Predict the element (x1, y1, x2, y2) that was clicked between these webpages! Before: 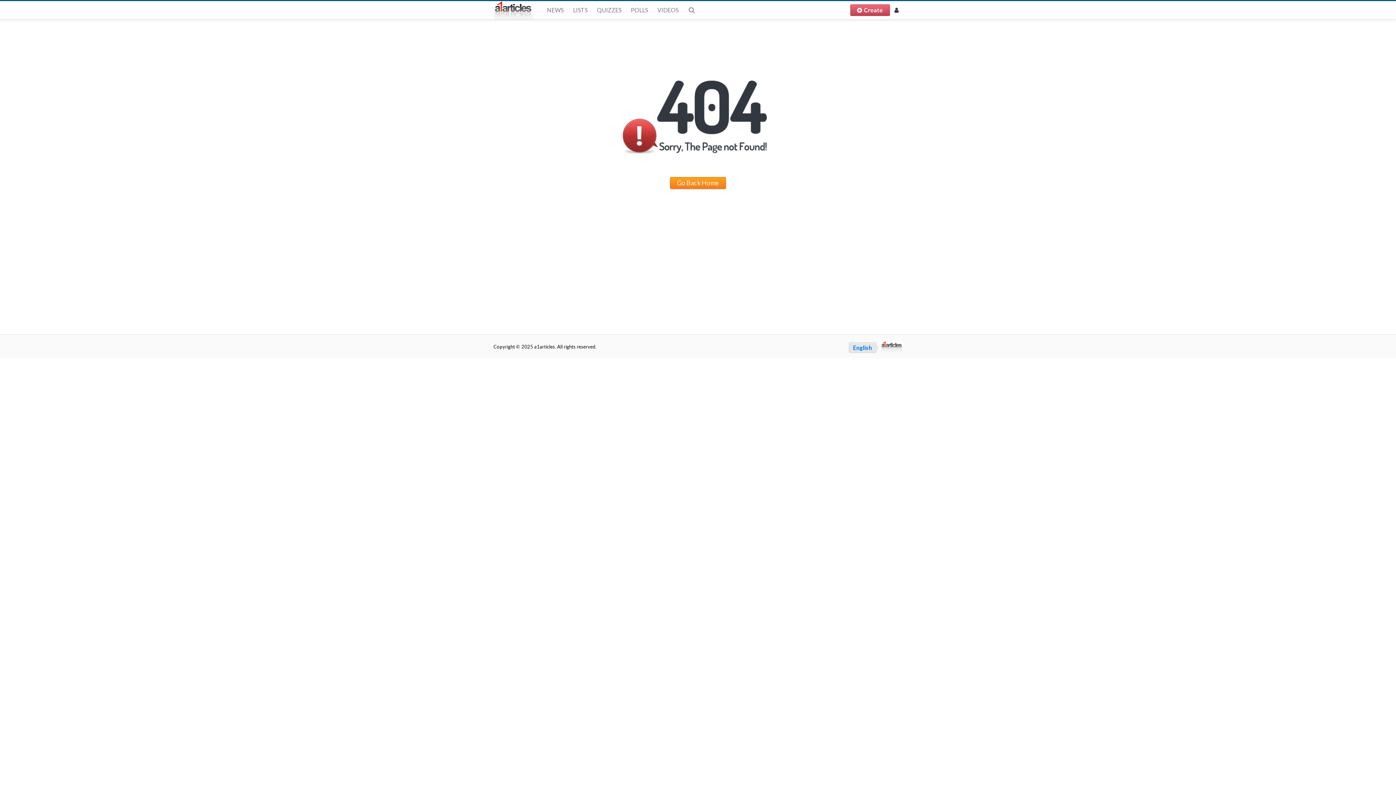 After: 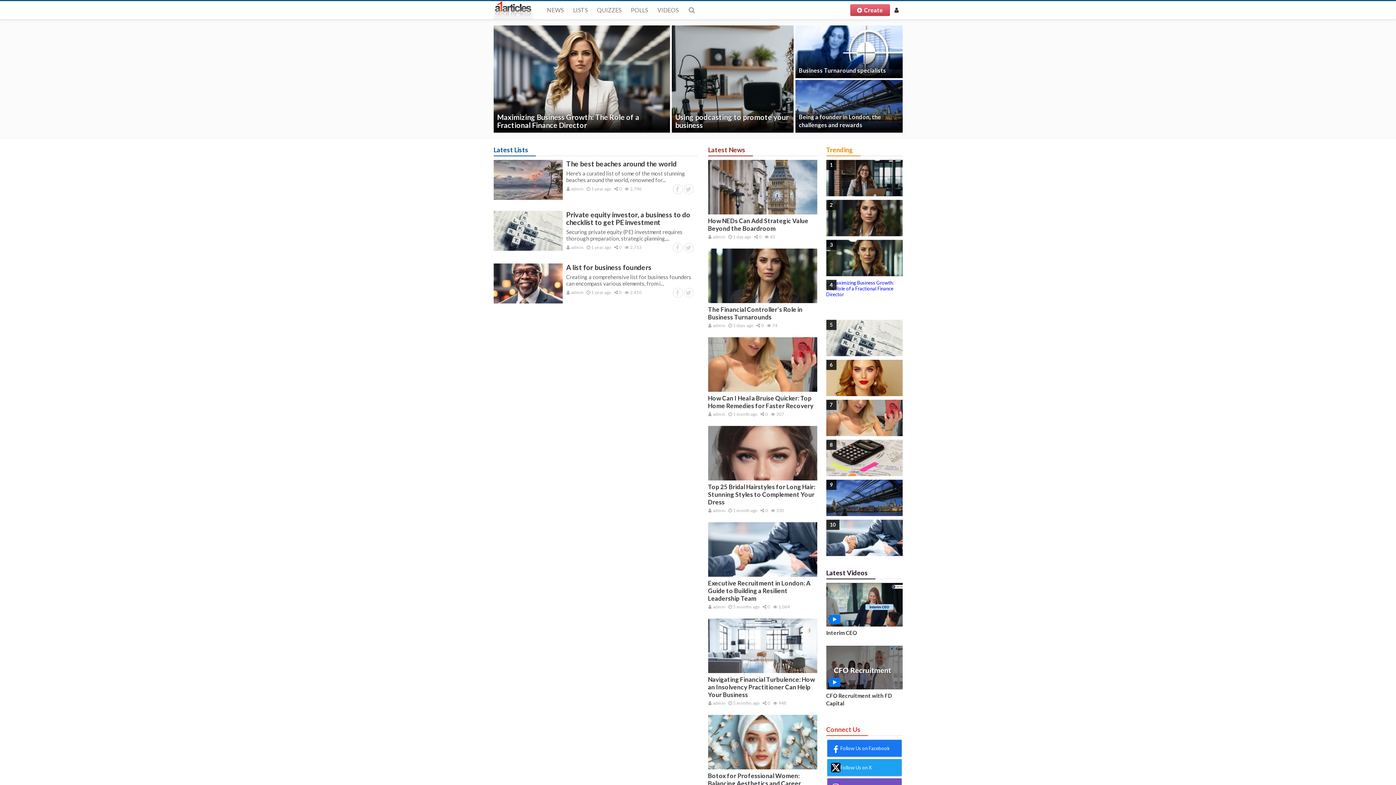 Action: bbox: (493, 1, 533, 19)